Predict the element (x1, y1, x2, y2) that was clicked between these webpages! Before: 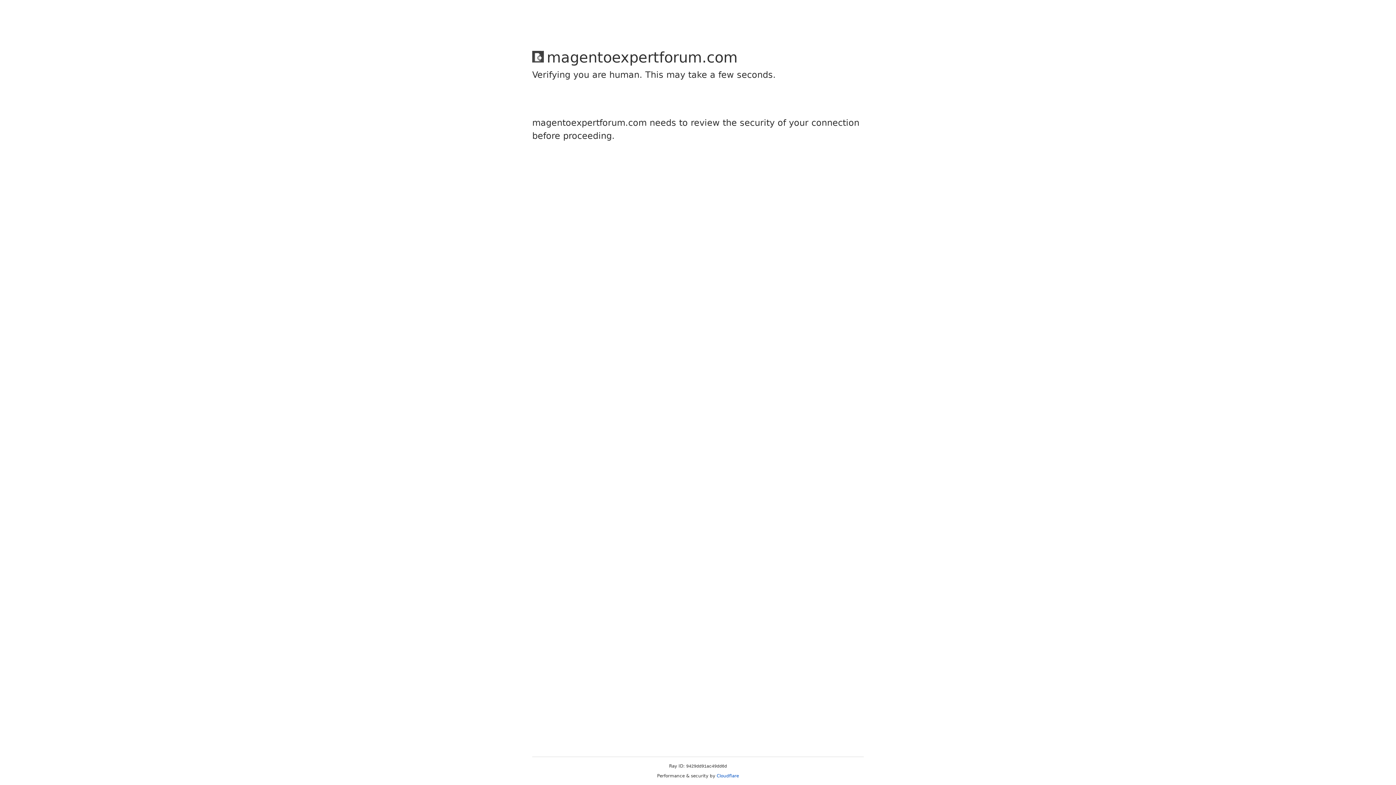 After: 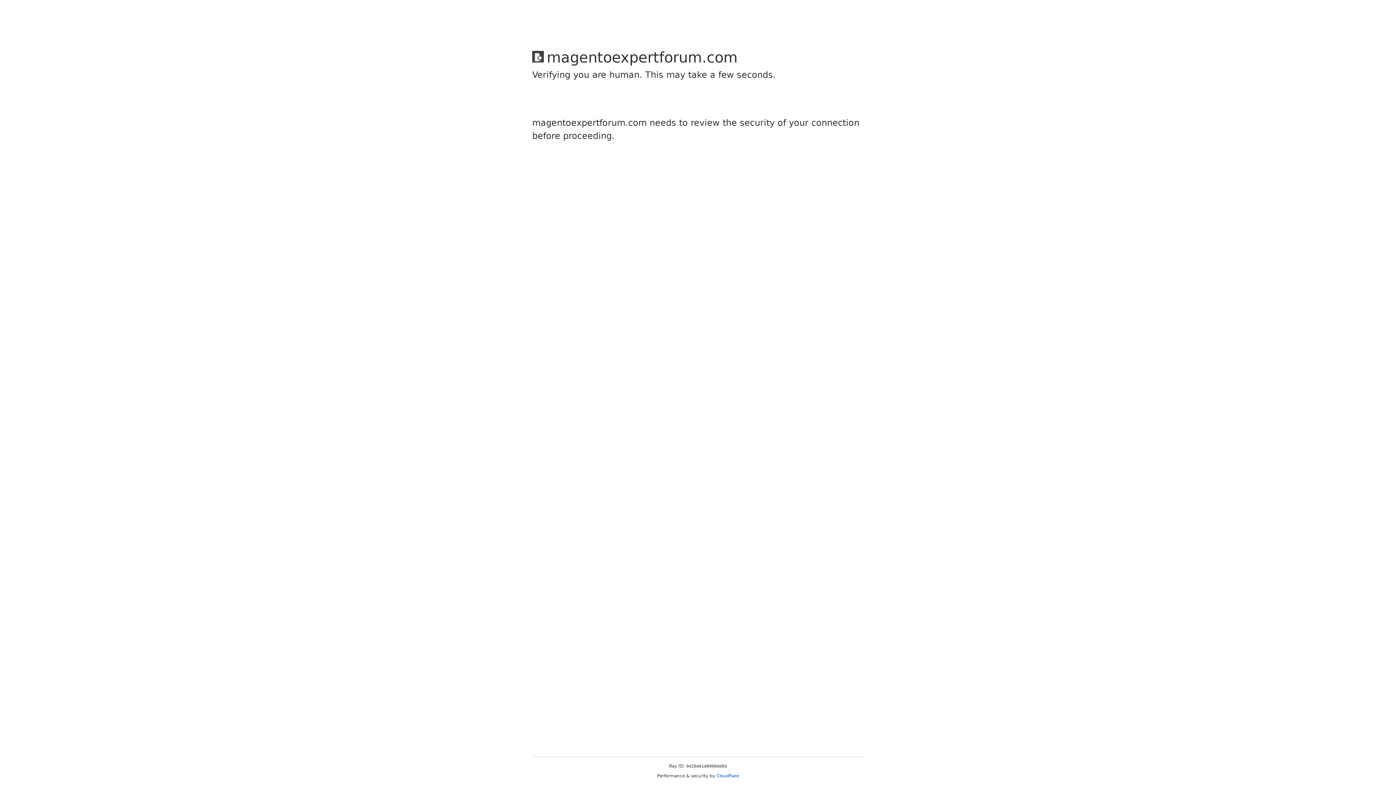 Action: label: Cloudflare bbox: (716, 773, 739, 778)